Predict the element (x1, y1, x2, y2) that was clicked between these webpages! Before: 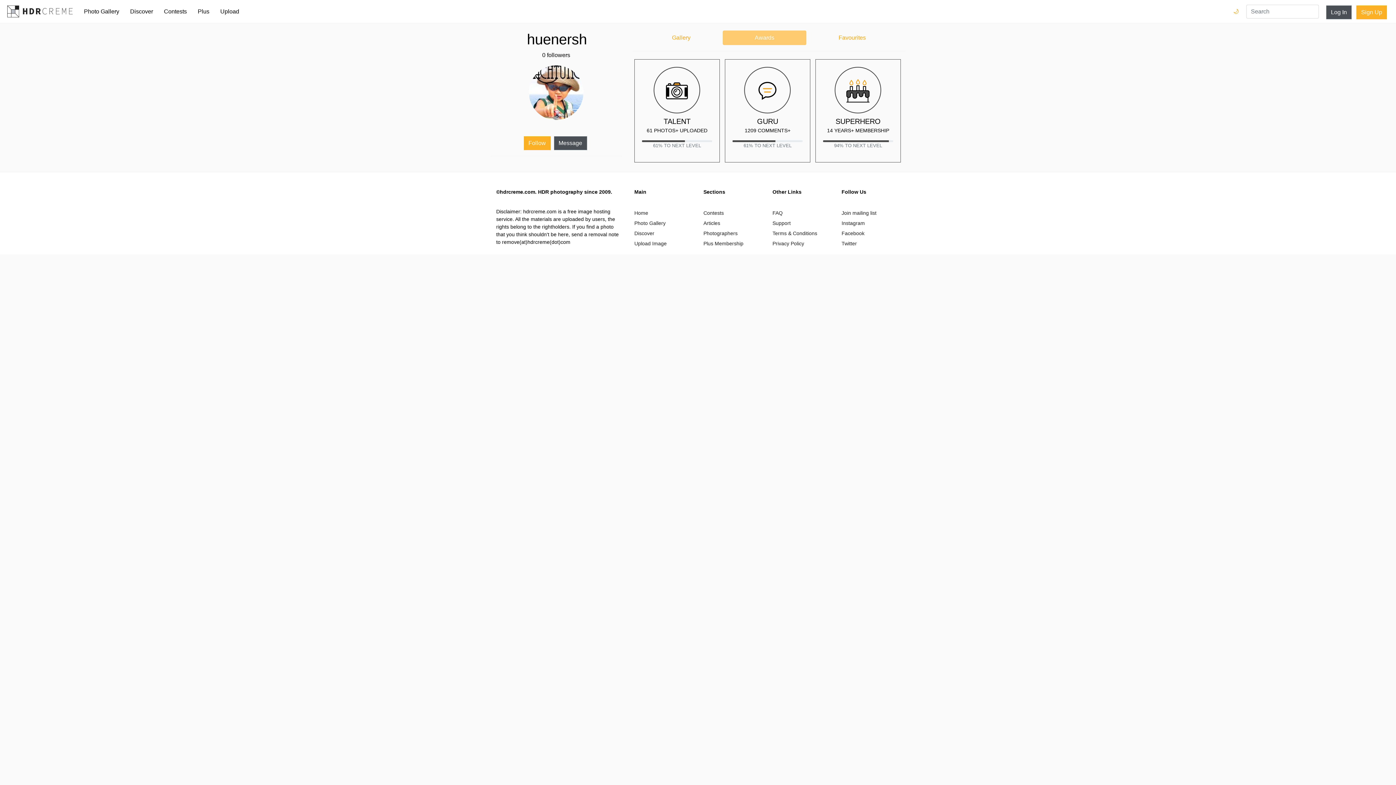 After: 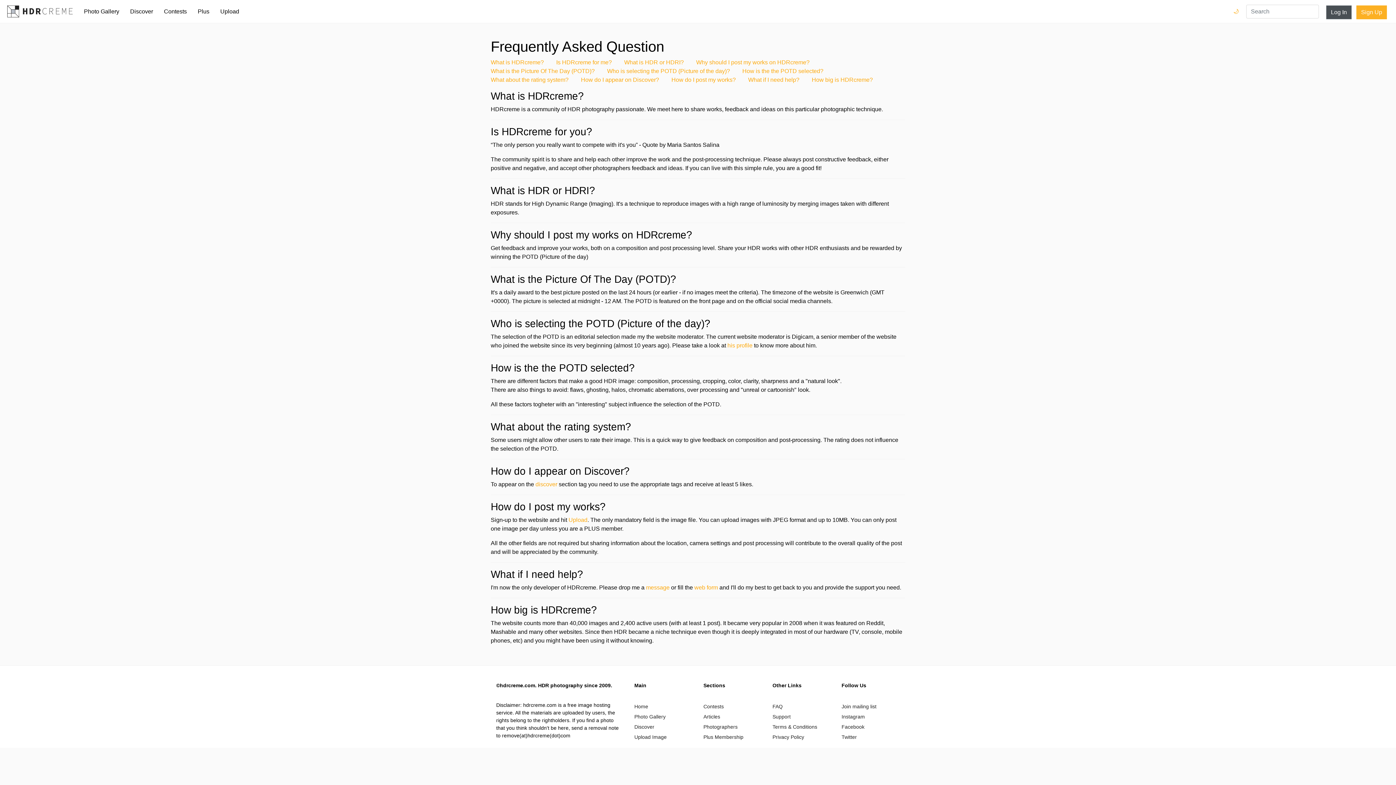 Action: bbox: (772, 210, 782, 216) label: FAQ